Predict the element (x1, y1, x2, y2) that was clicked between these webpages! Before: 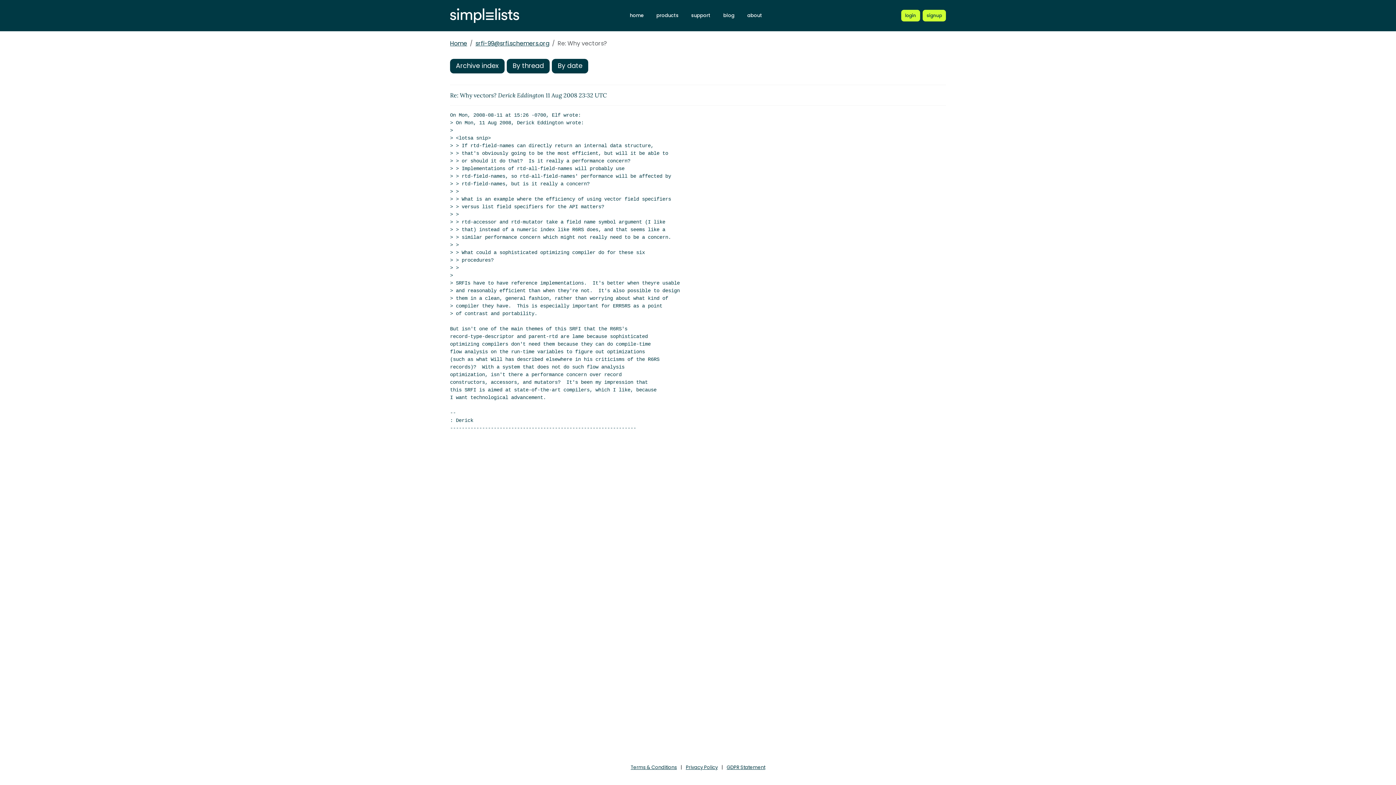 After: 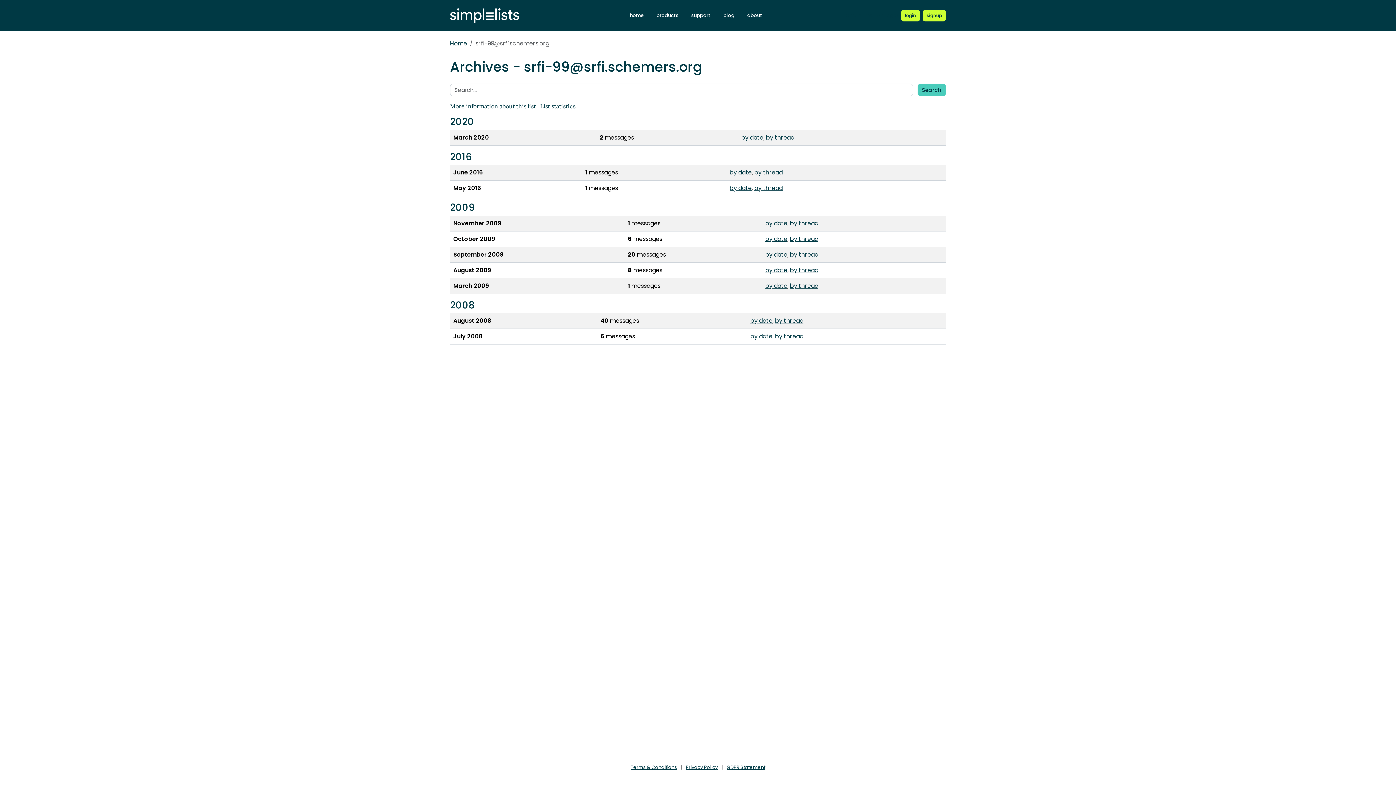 Action: label: Archive index bbox: (450, 59, 504, 73)